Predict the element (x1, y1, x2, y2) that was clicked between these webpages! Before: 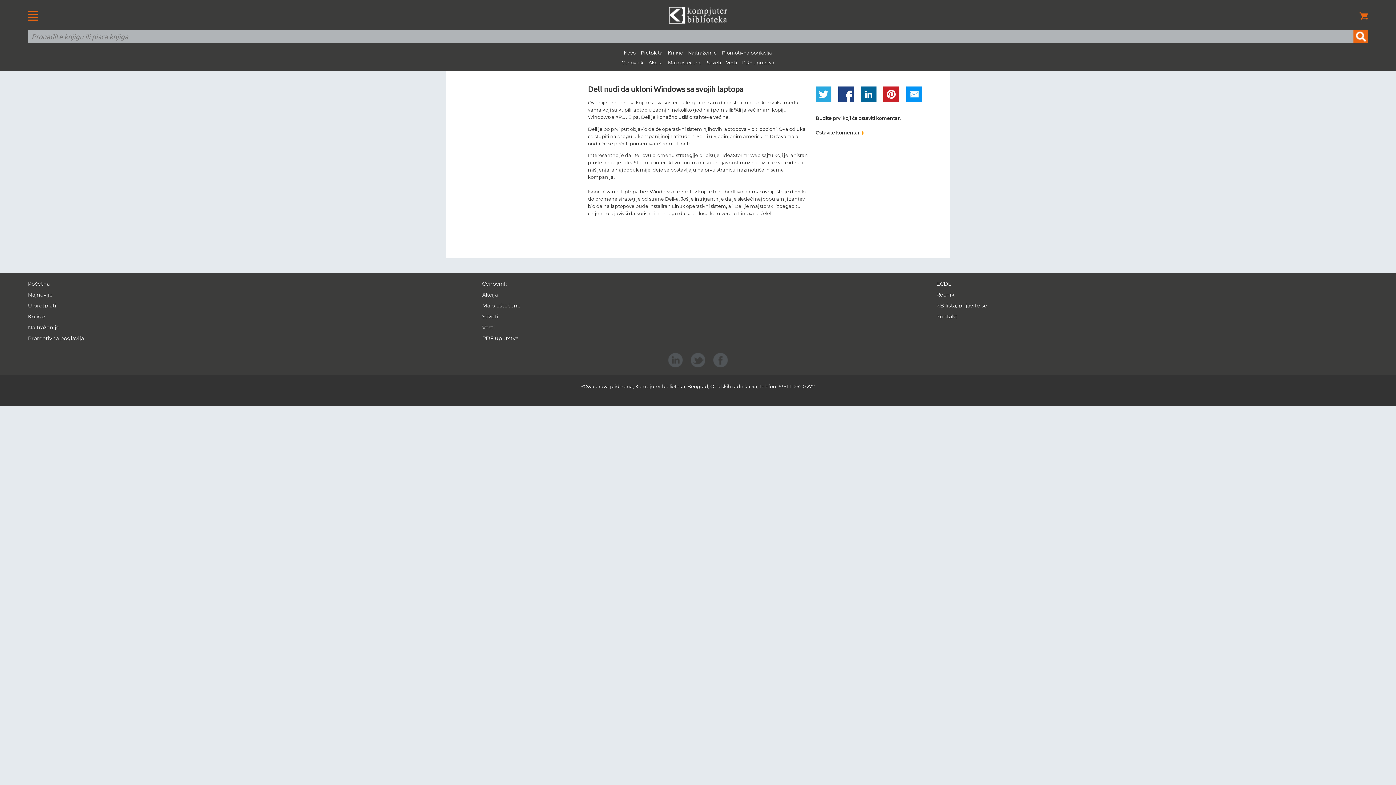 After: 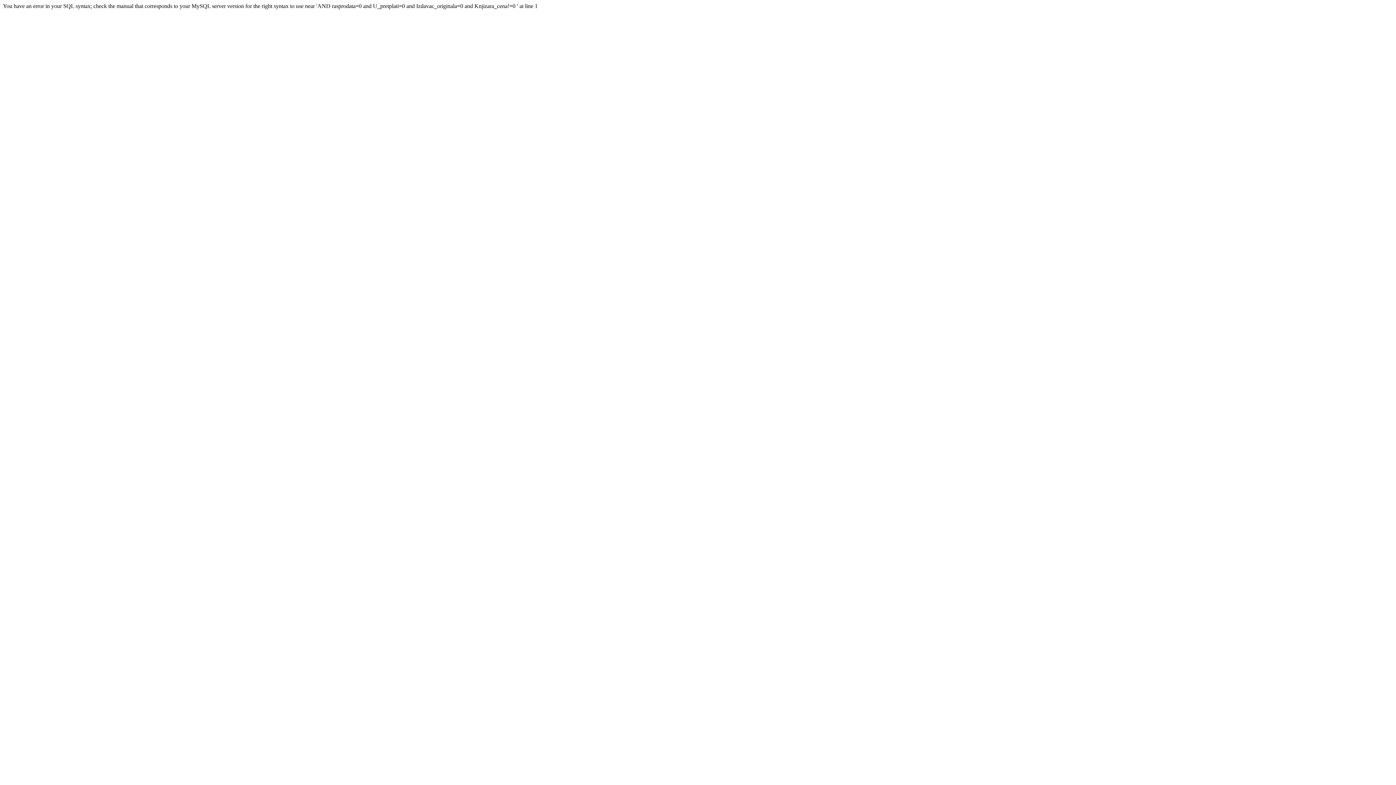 Action: label: Malo oštećene bbox: (482, 302, 520, 308)